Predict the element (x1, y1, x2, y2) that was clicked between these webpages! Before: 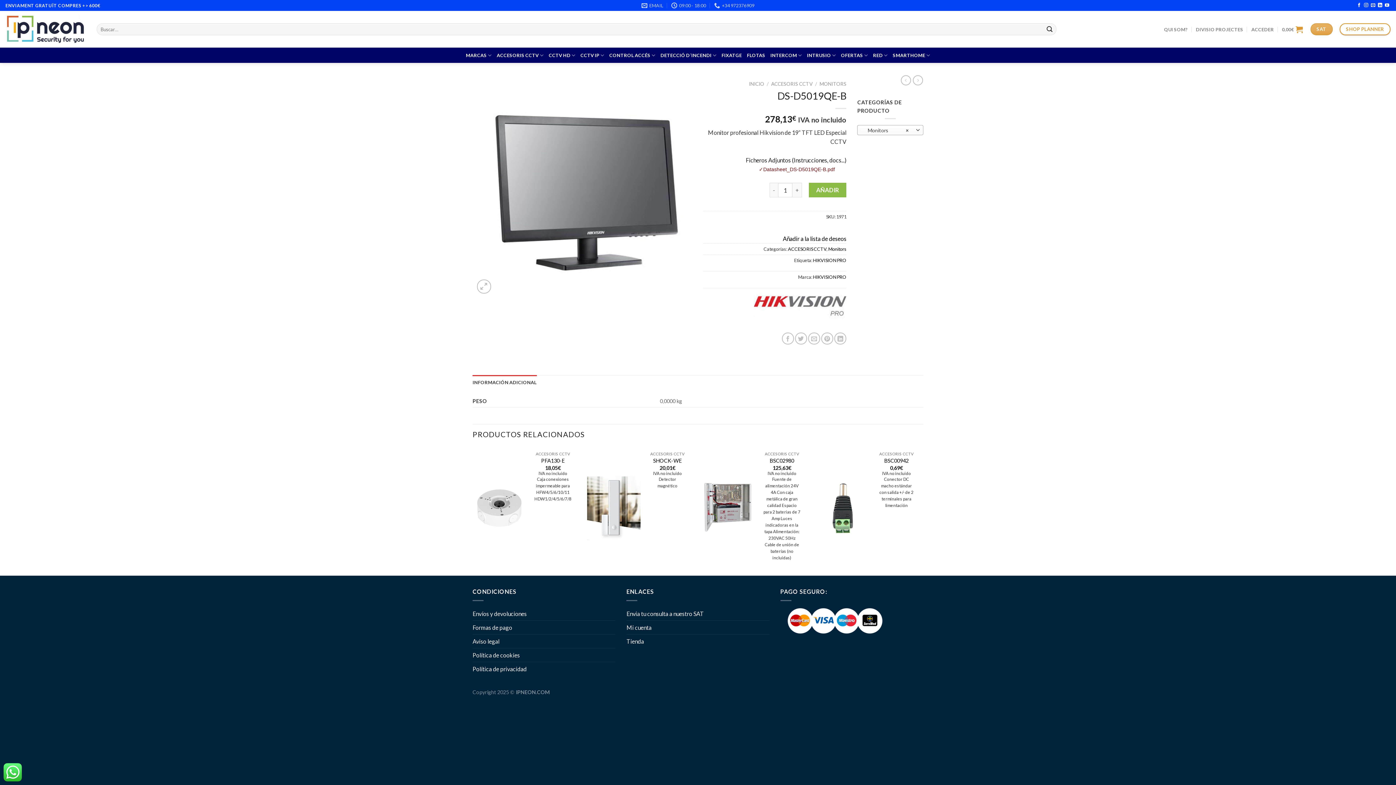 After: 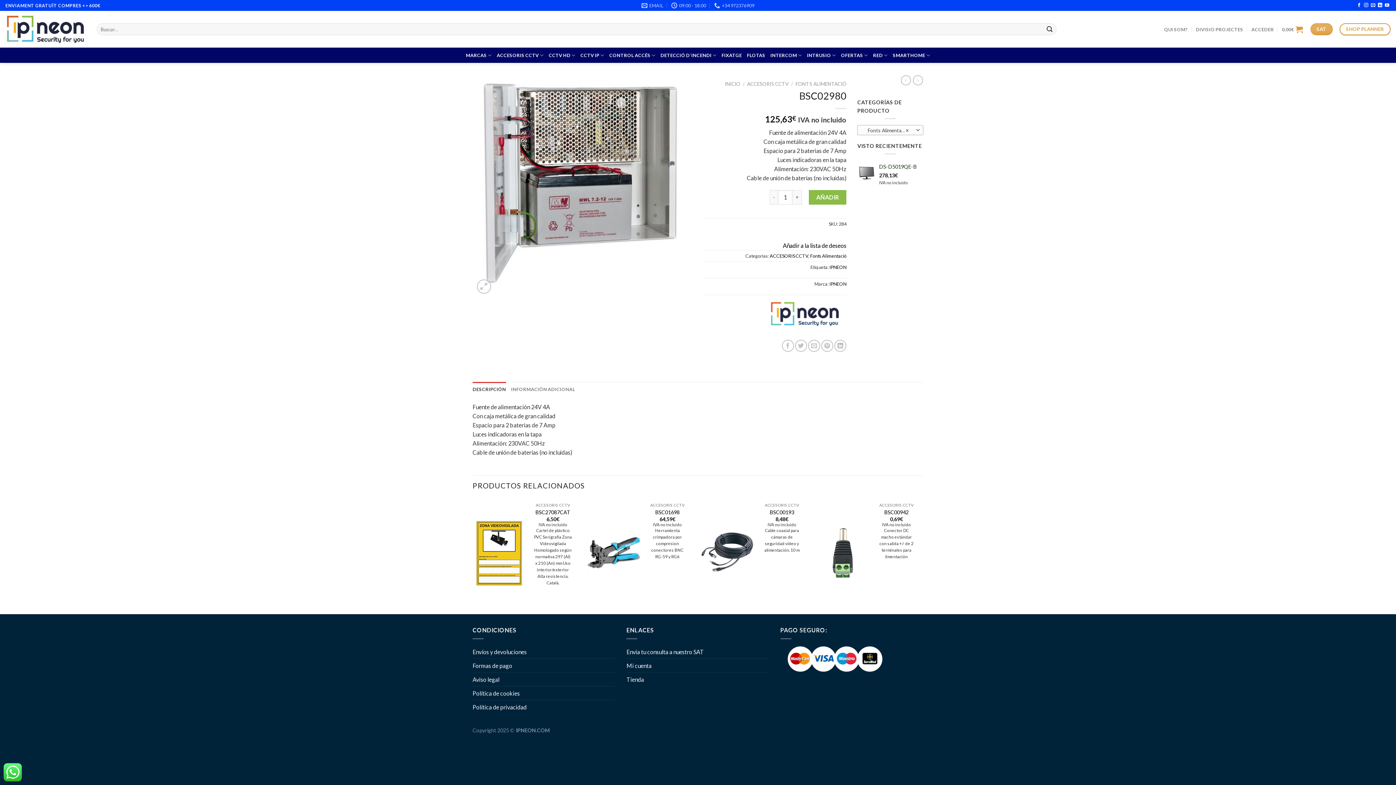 Action: bbox: (701, 481, 755, 535) label: BSC02980